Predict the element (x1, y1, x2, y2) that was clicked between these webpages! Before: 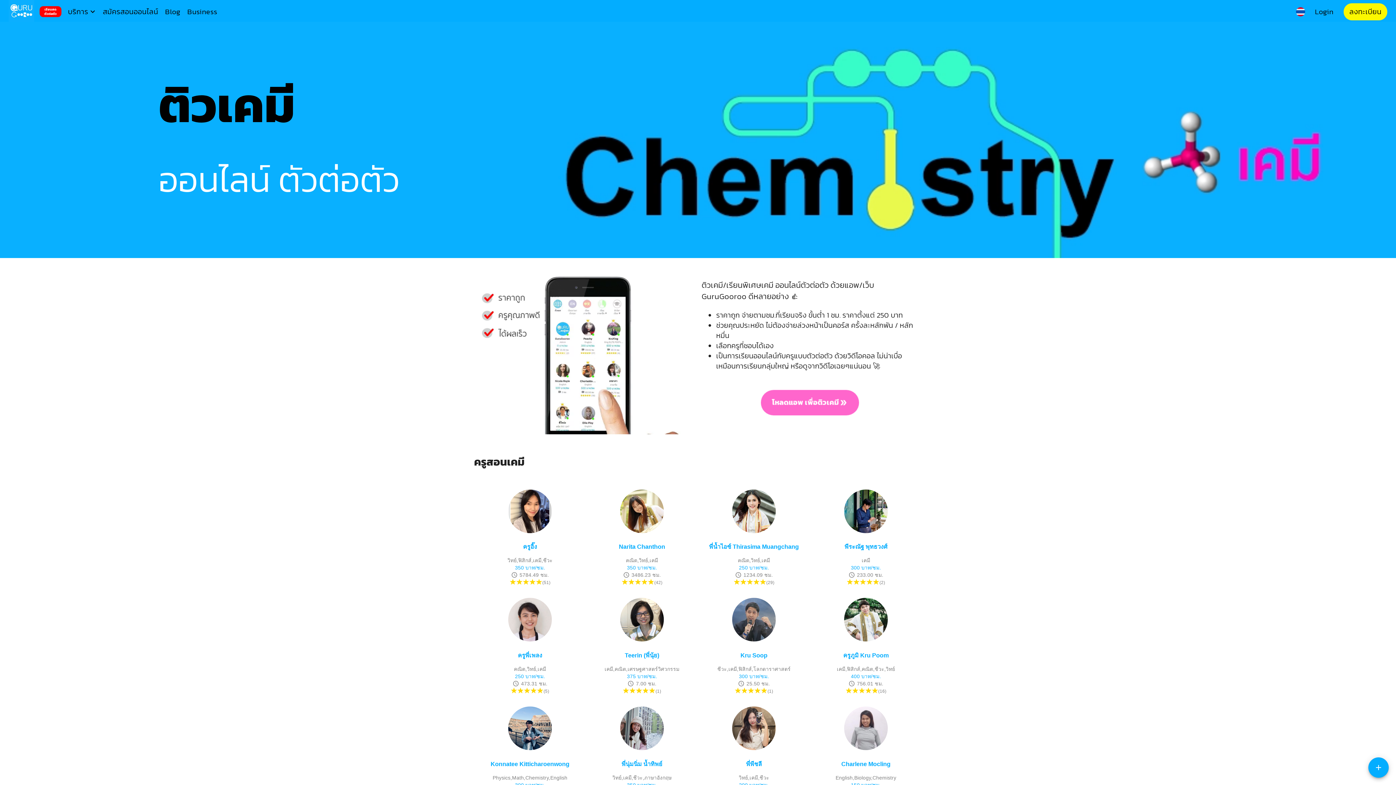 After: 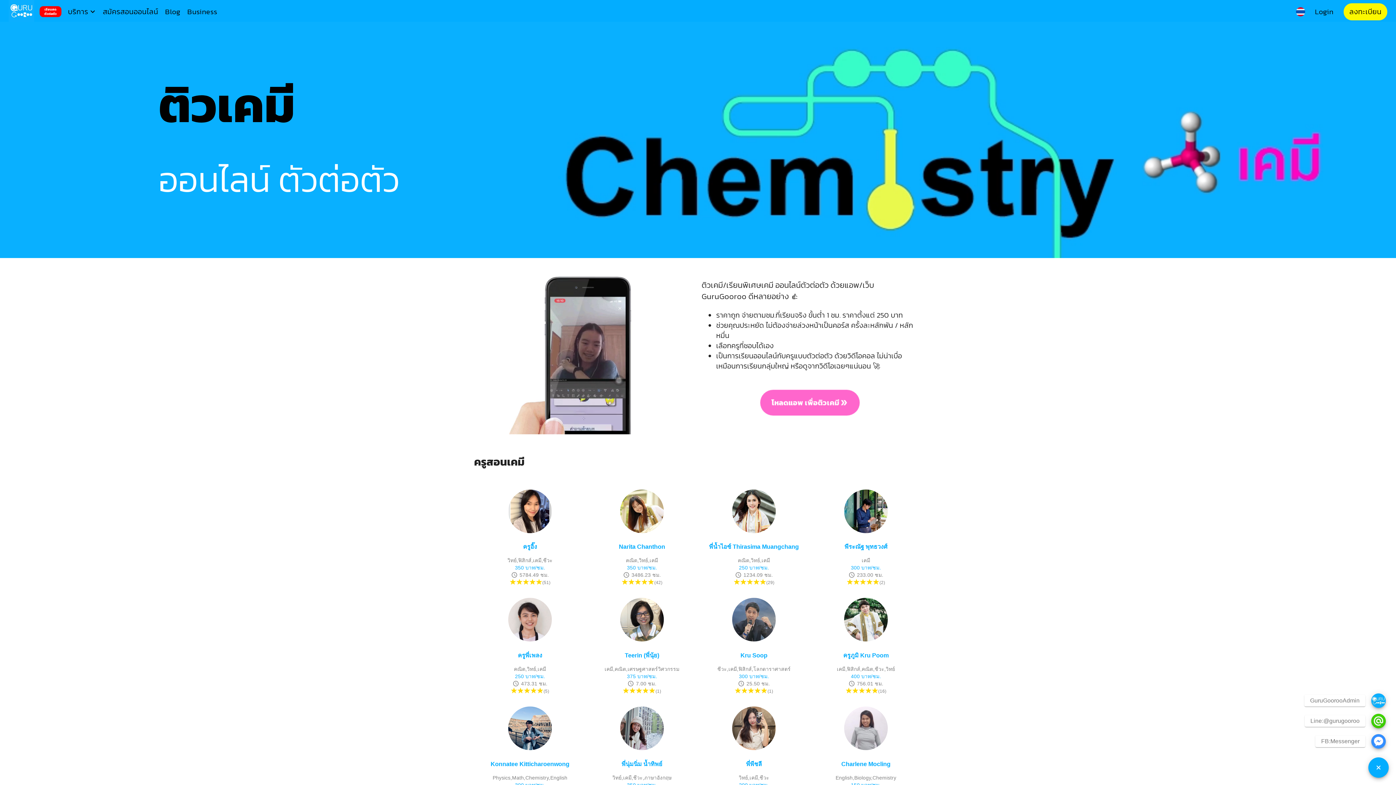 Action: bbox: (1368, 757, 1389, 778) label: SpeedDial tooltip example